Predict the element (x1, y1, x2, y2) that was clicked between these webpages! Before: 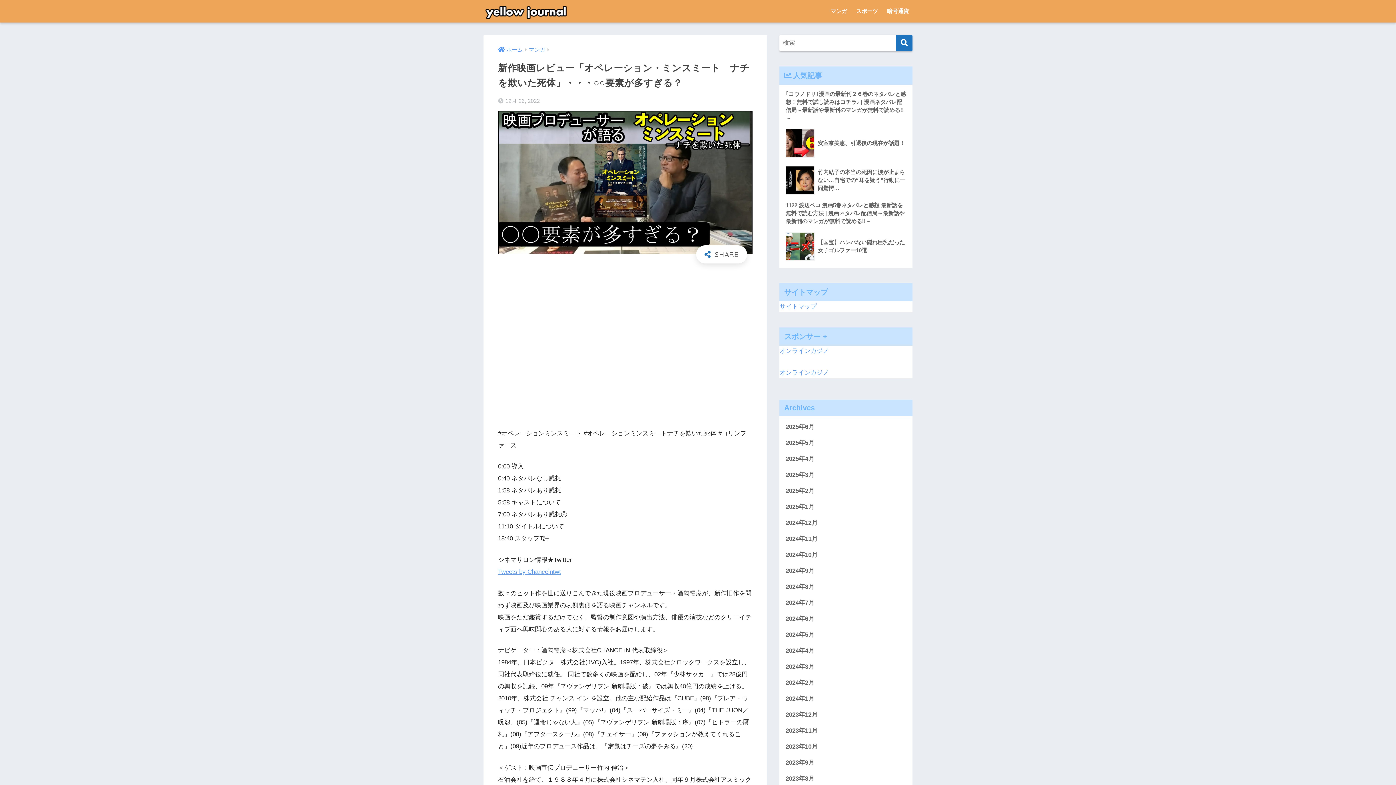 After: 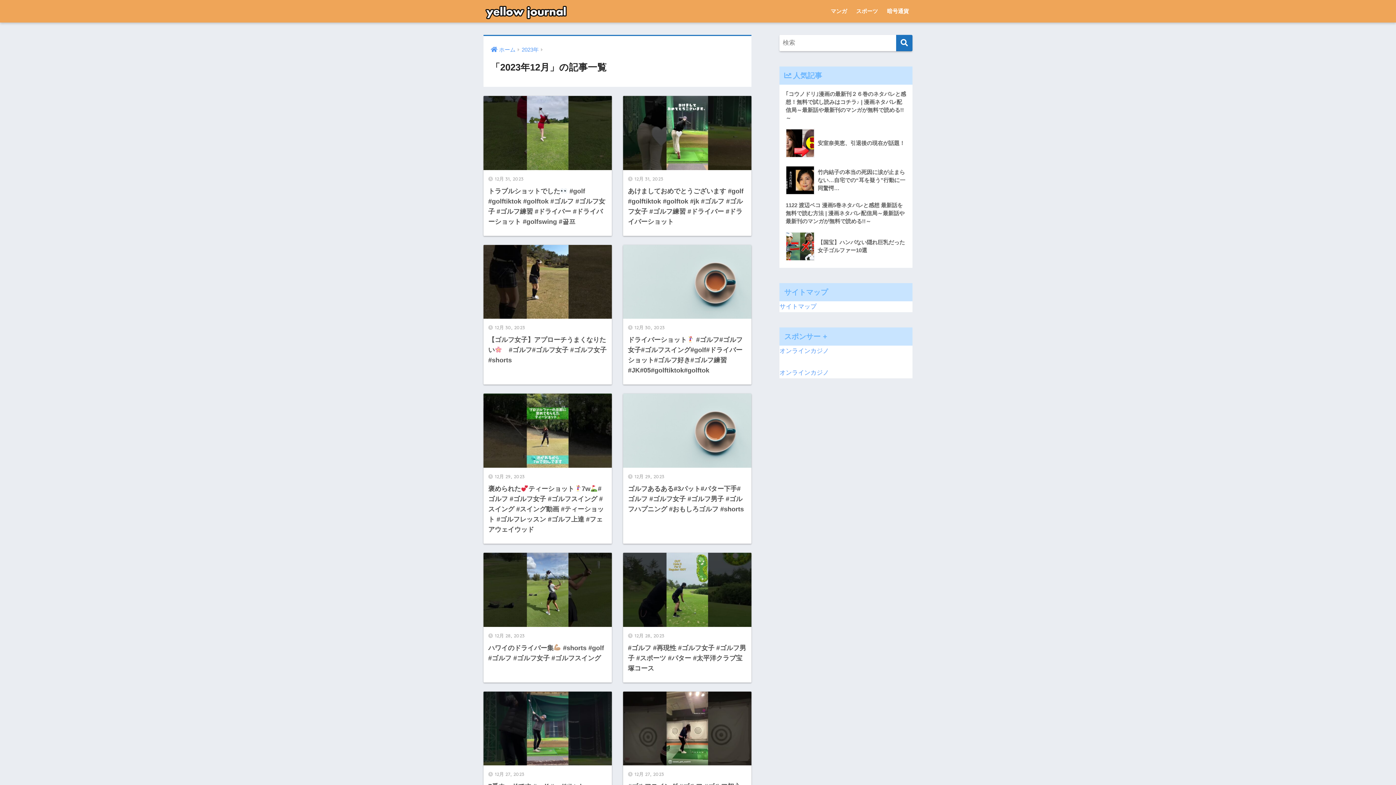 Action: bbox: (783, 707, 909, 723) label: 2023年12月